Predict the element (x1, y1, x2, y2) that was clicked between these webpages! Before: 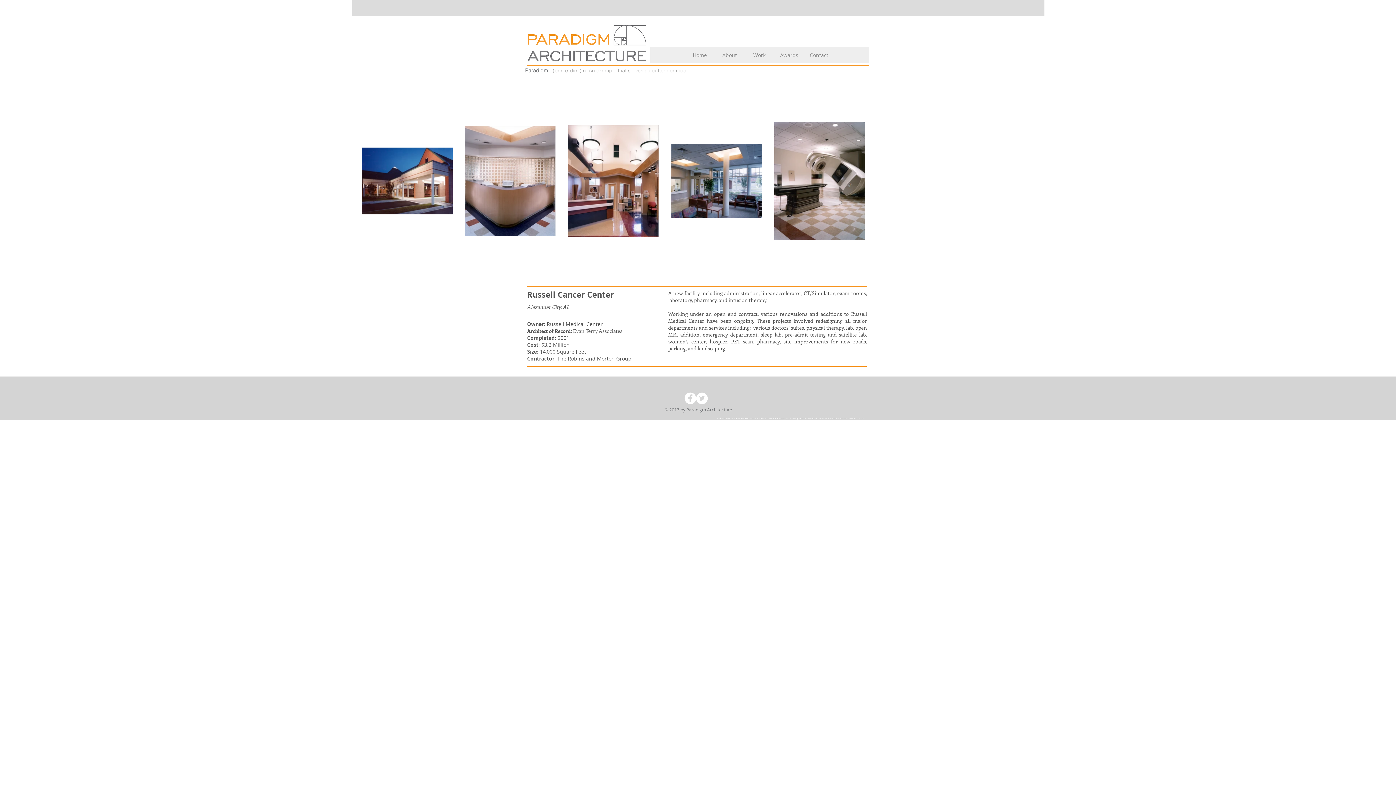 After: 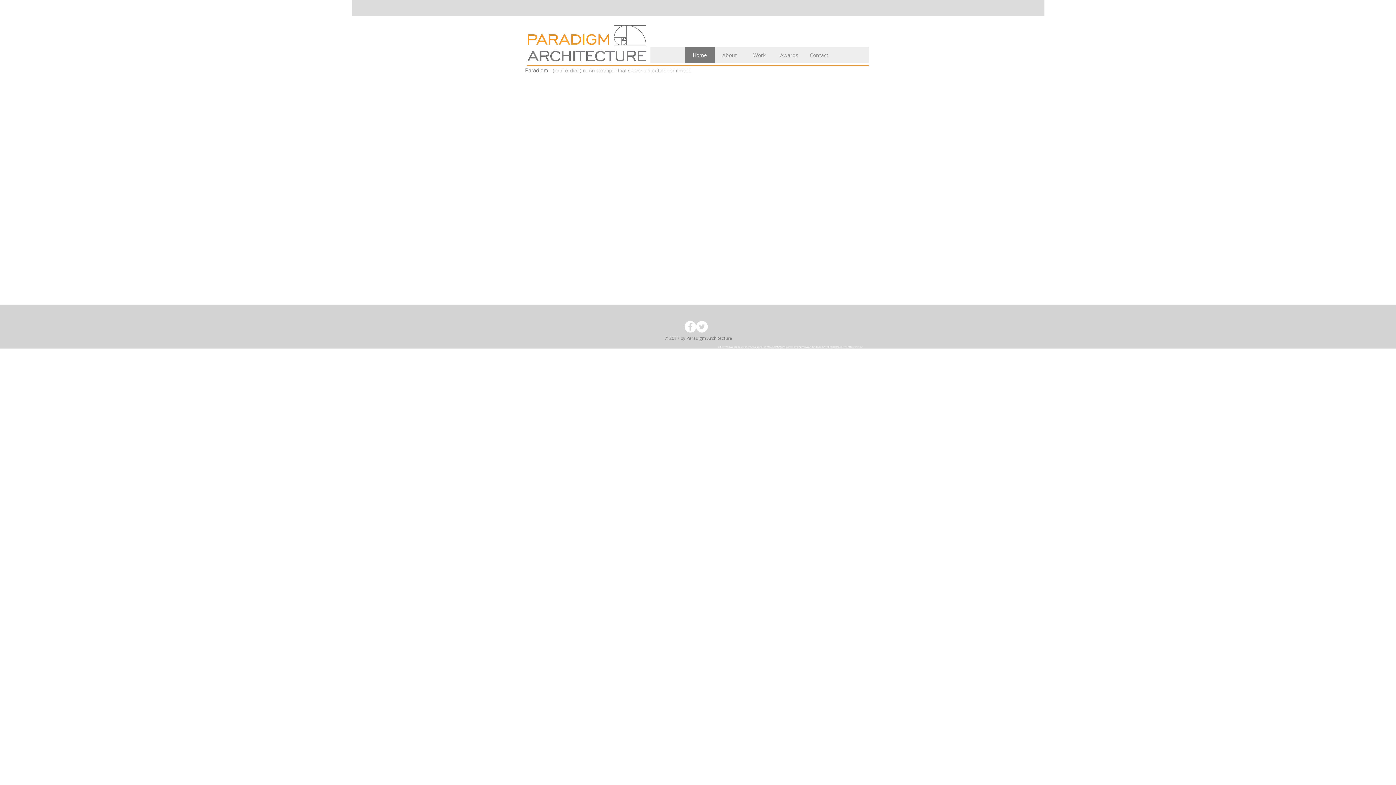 Action: label: Home bbox: (684, 47, 714, 63)